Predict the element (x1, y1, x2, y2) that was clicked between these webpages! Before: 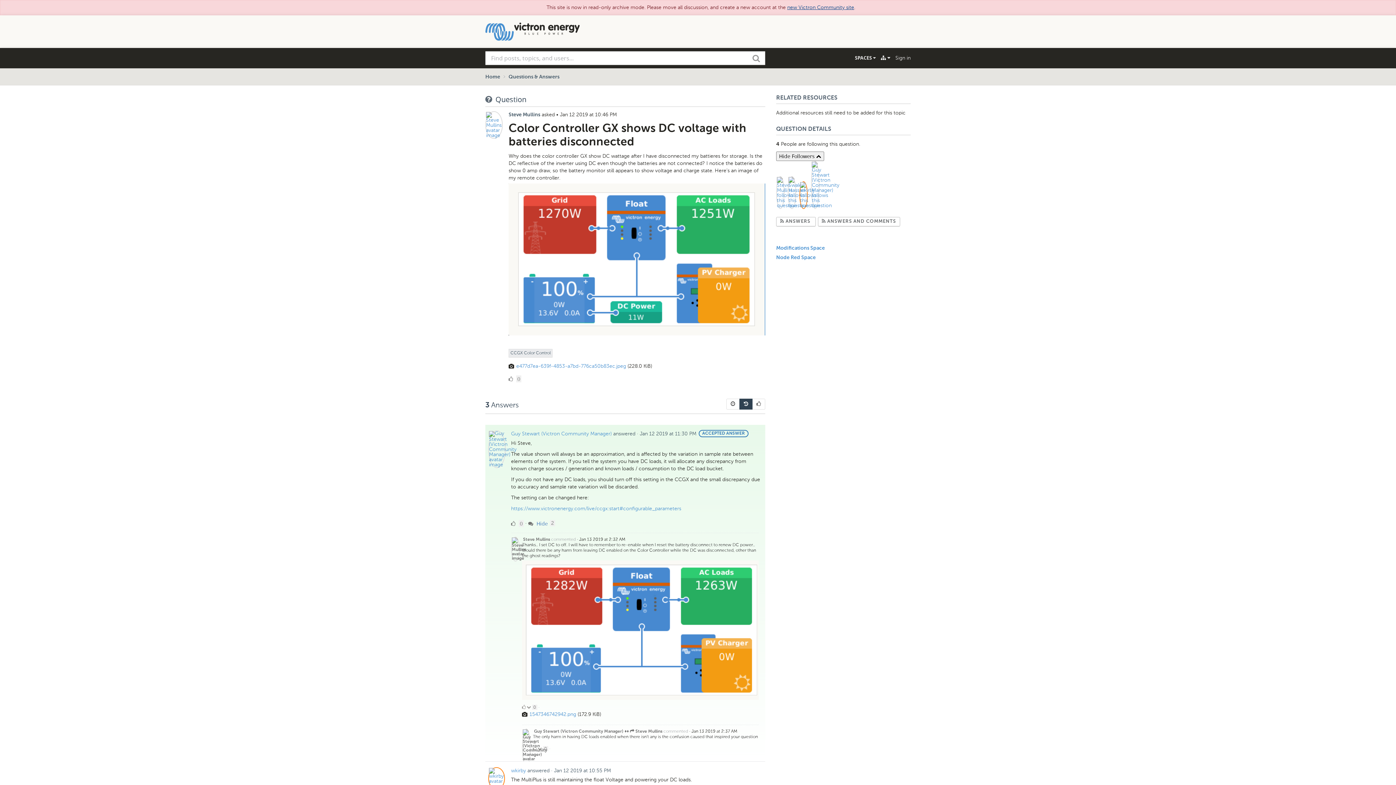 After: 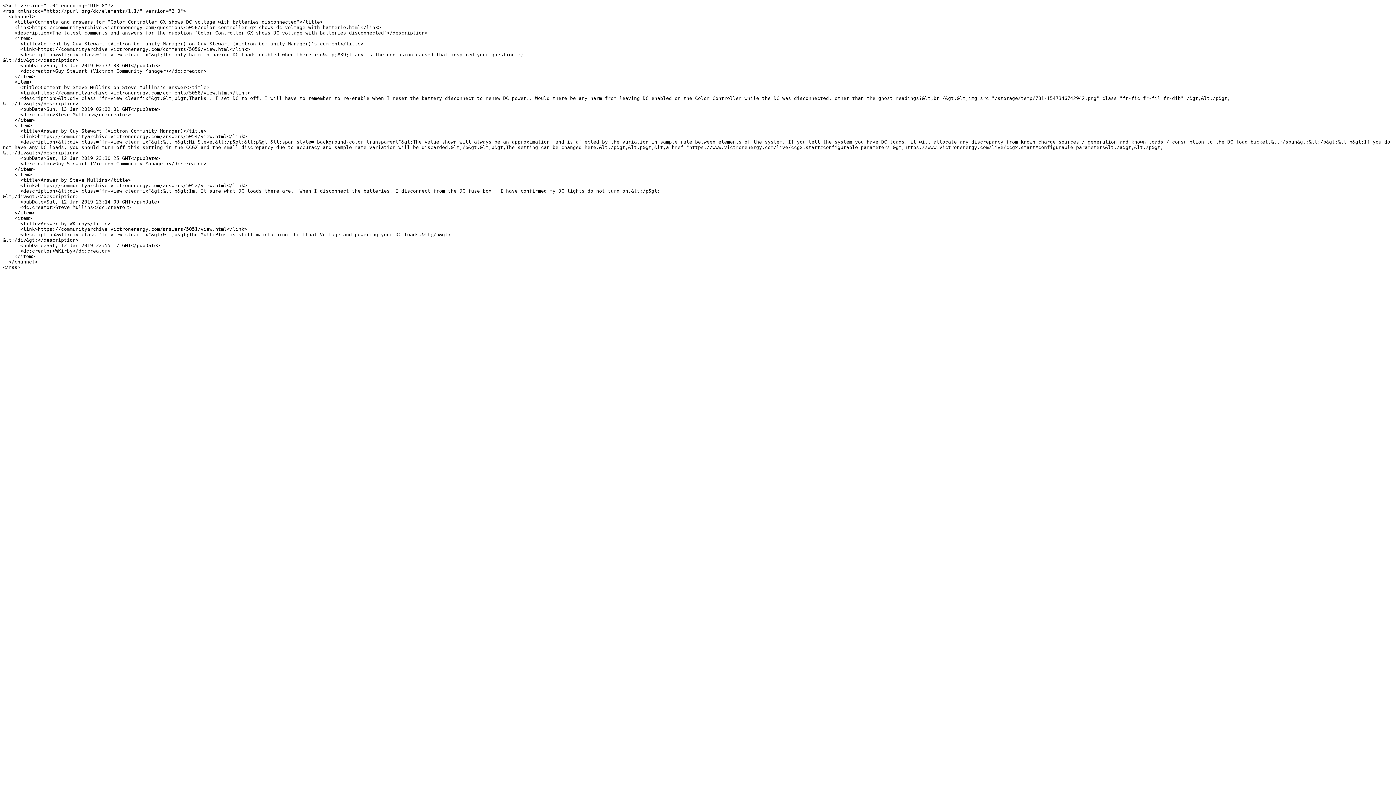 Action: bbox: (818, 217, 900, 226) label:  ANSWERS AND COMMENTS
Subscribe to Comments and Answers